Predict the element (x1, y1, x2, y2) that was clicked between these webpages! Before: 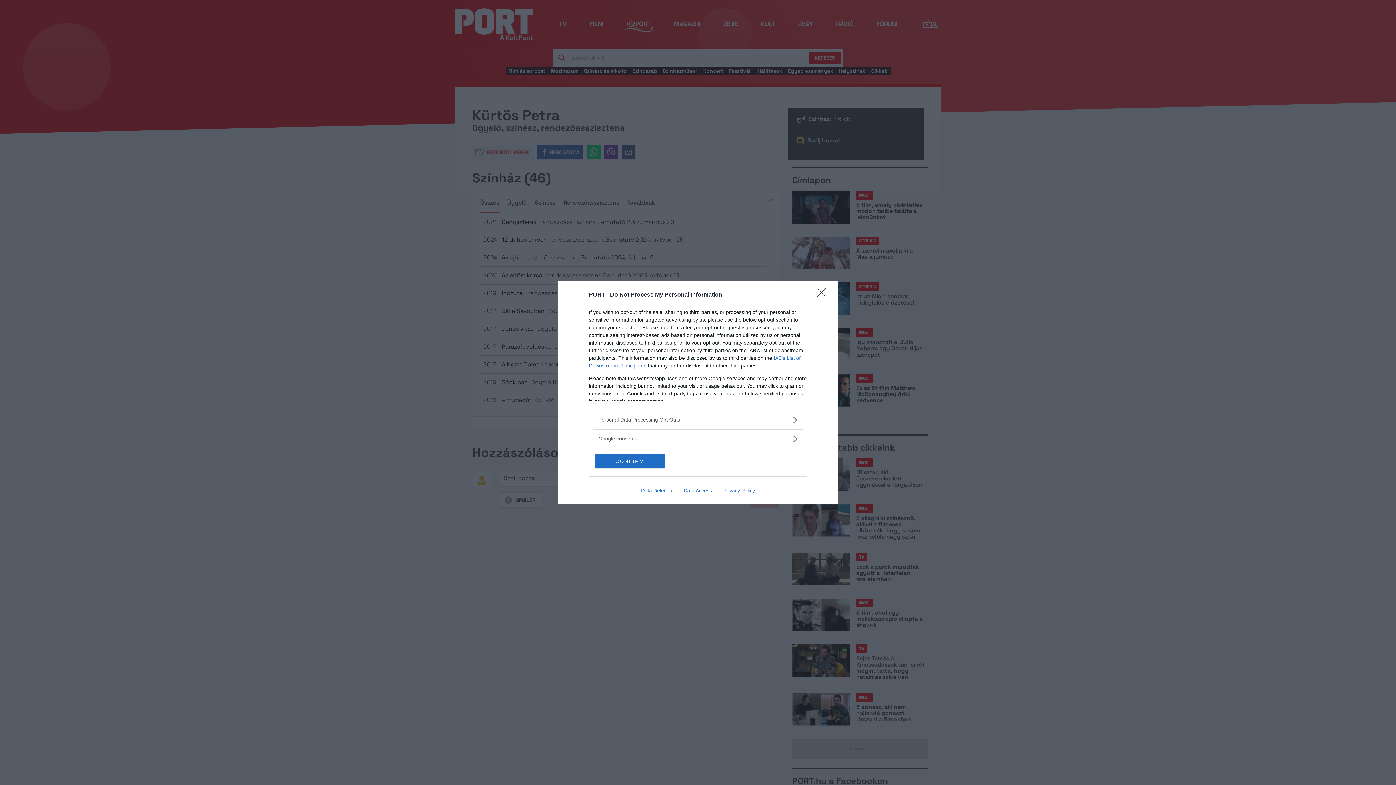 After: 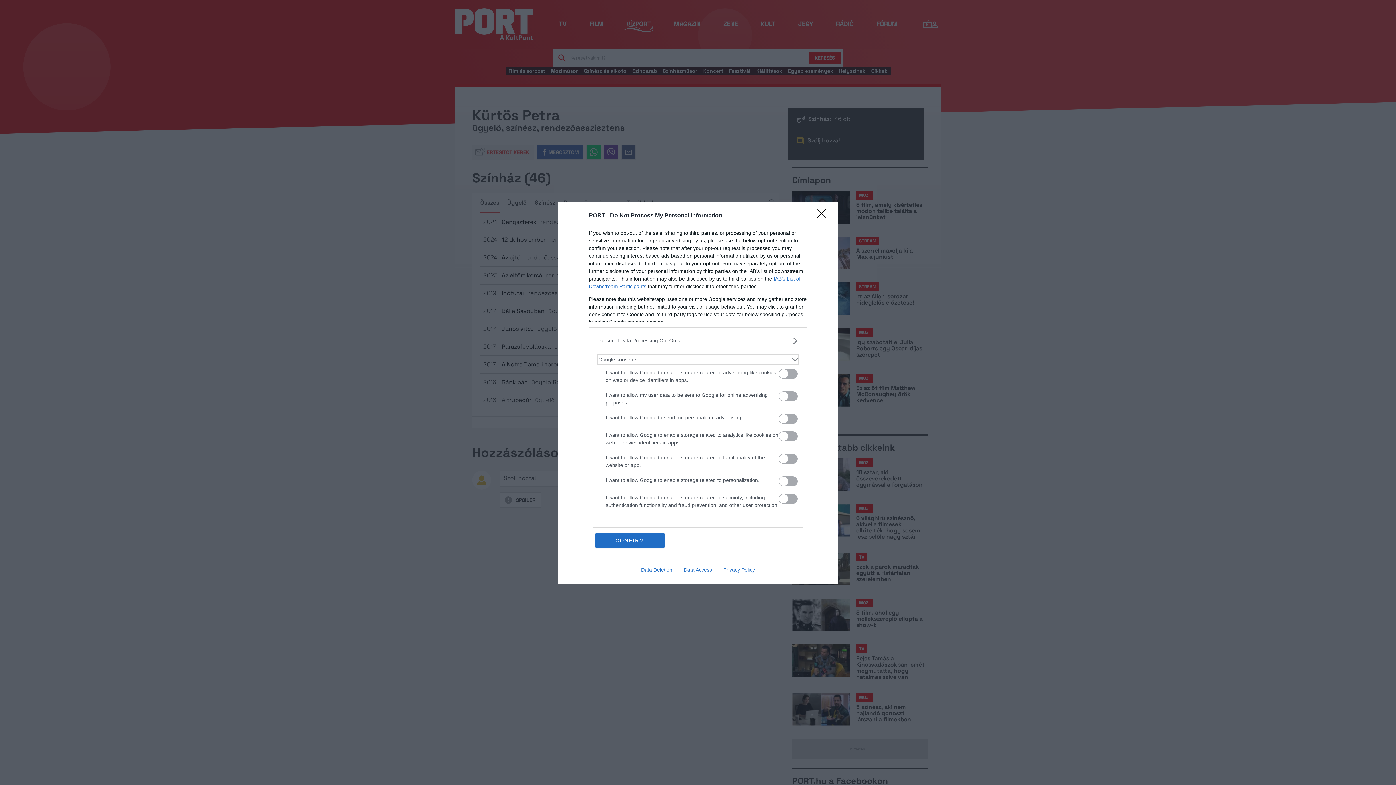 Action: bbox: (598, 435, 797, 442) label: Google consents